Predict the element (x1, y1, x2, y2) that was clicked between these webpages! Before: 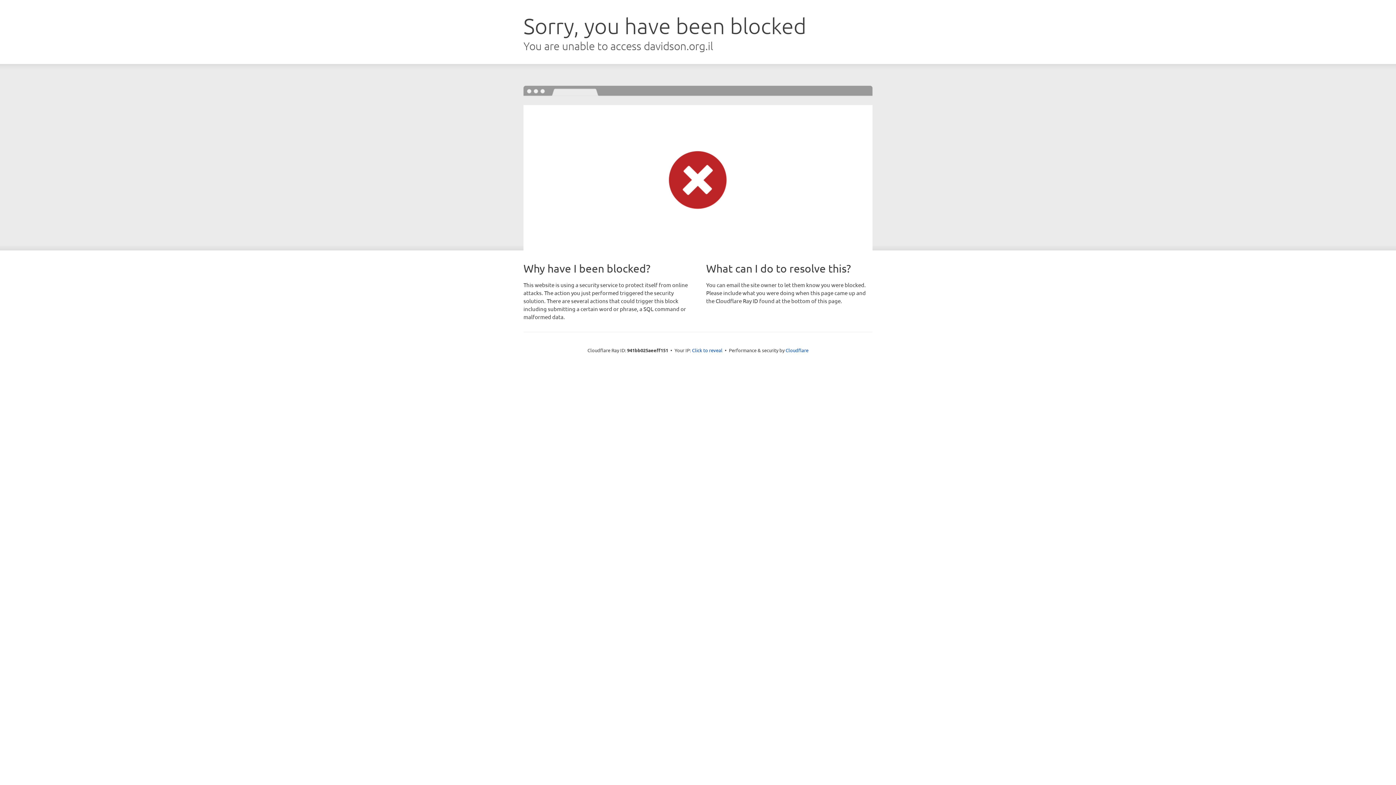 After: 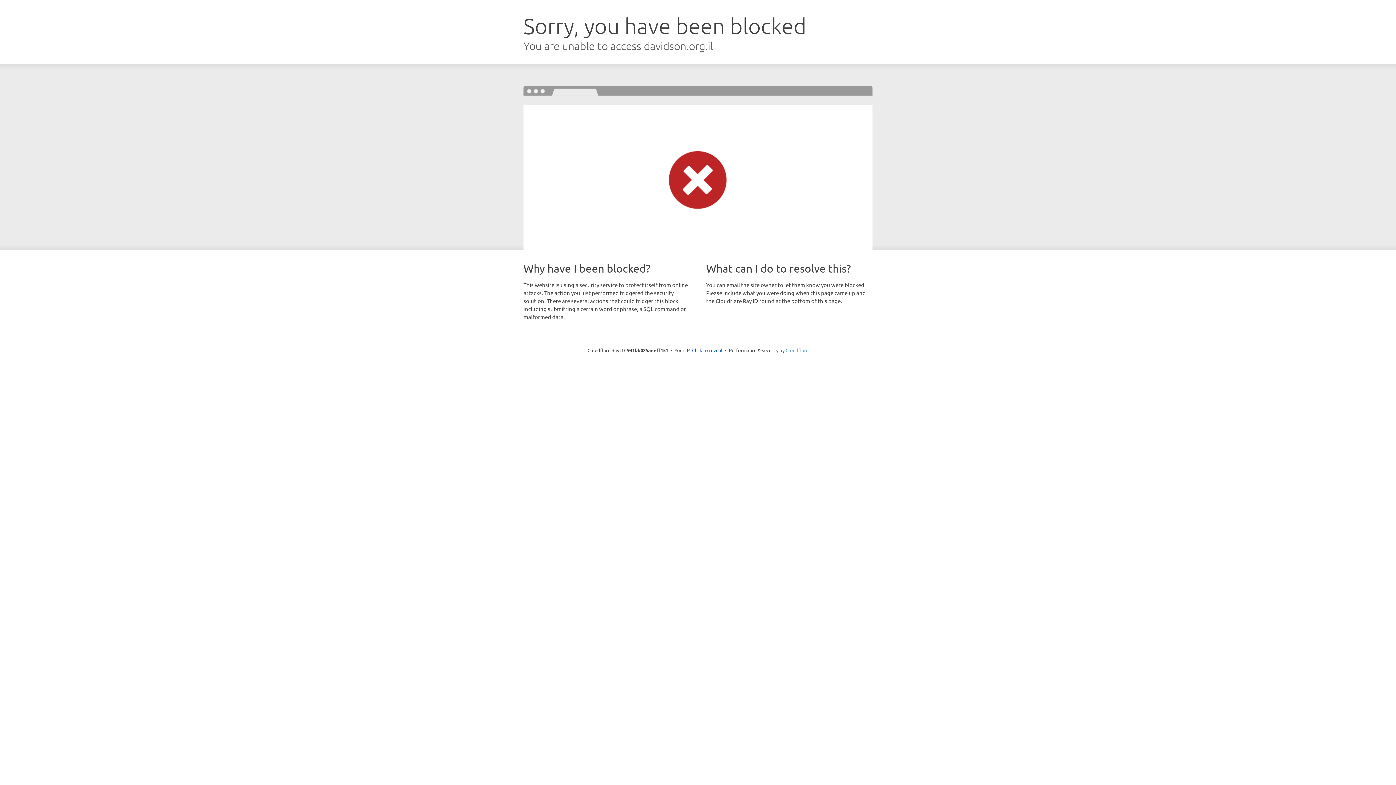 Action: label: Cloudflare bbox: (785, 347, 808, 353)